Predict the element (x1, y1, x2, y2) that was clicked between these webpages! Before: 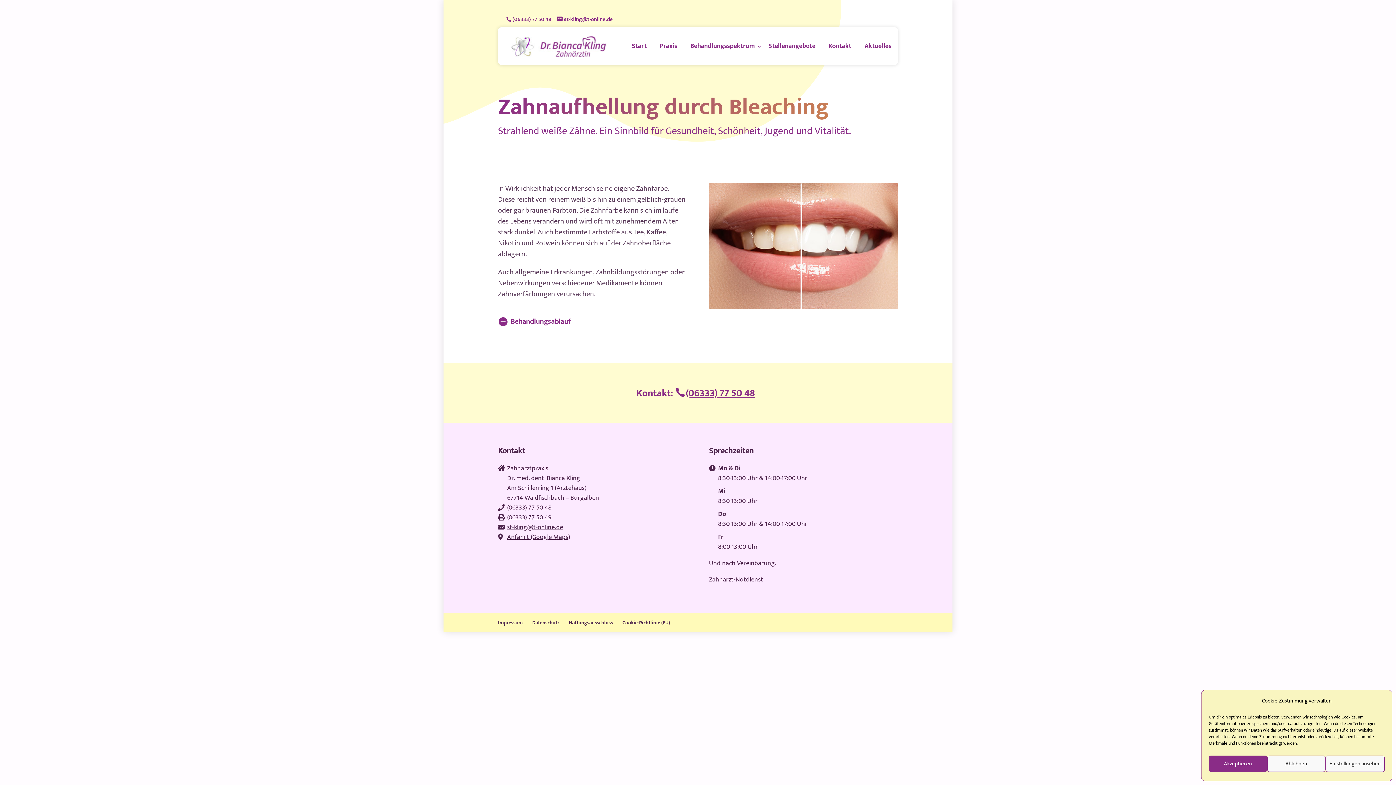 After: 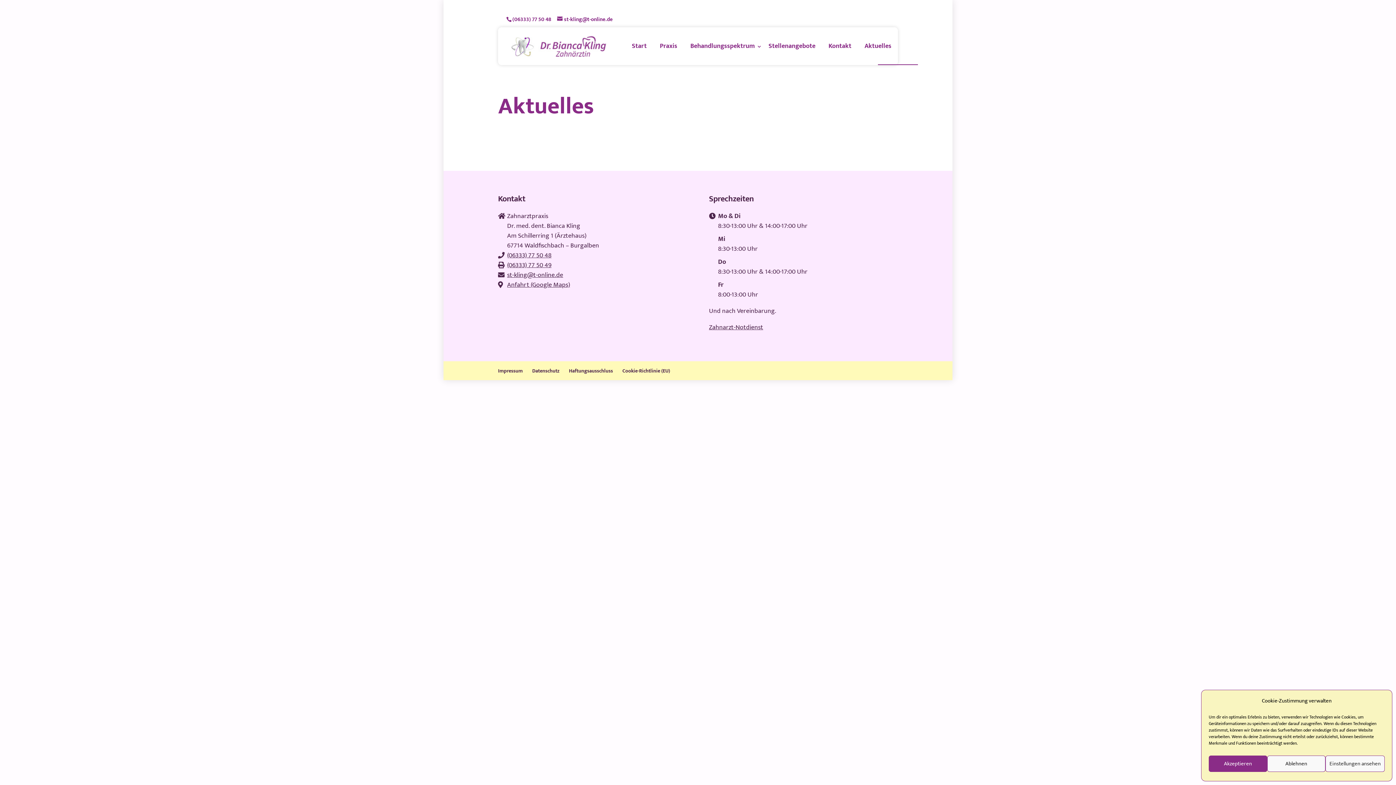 Action: bbox: (858, 27, 898, 65) label: Aktuelles